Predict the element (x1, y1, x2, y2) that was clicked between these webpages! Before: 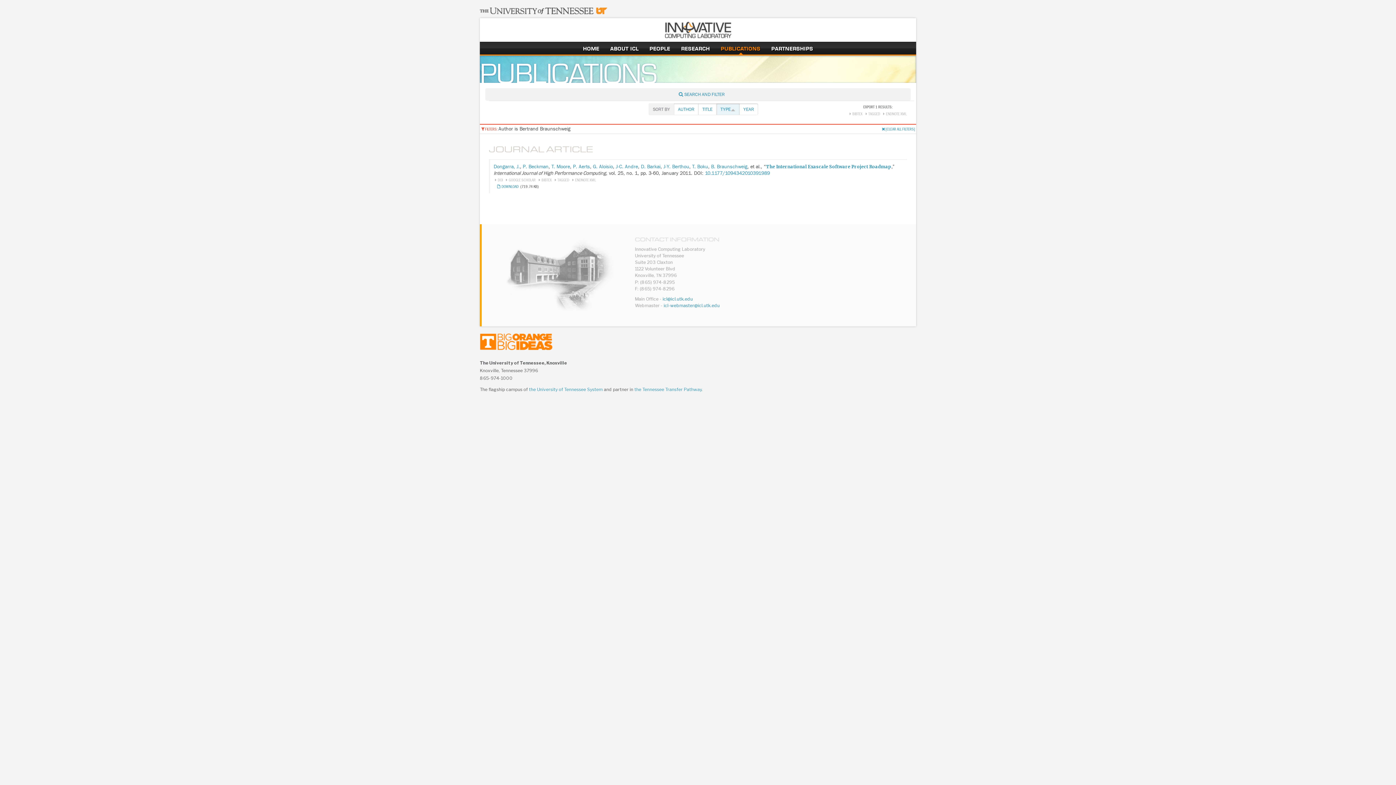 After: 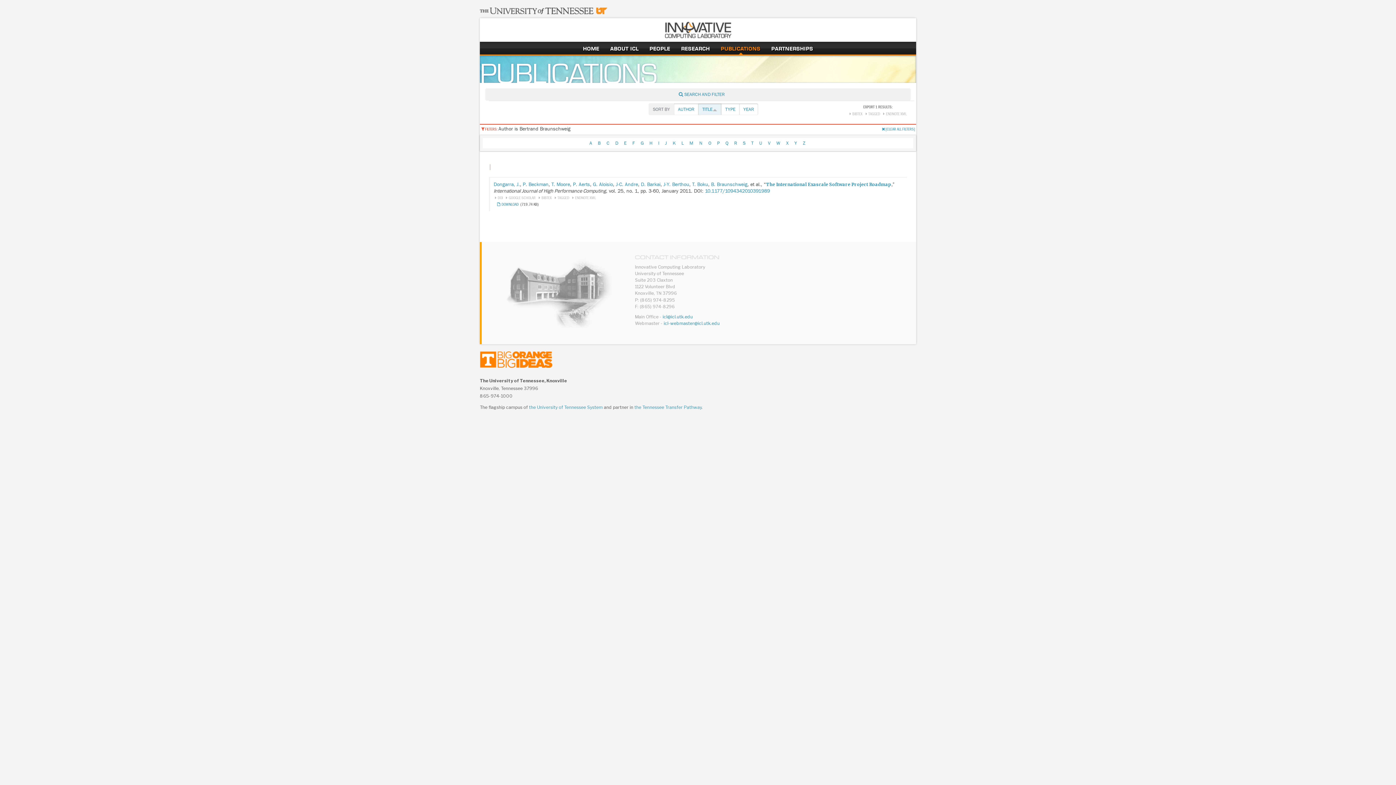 Action: bbox: (702, 106, 712, 112) label: TITLE